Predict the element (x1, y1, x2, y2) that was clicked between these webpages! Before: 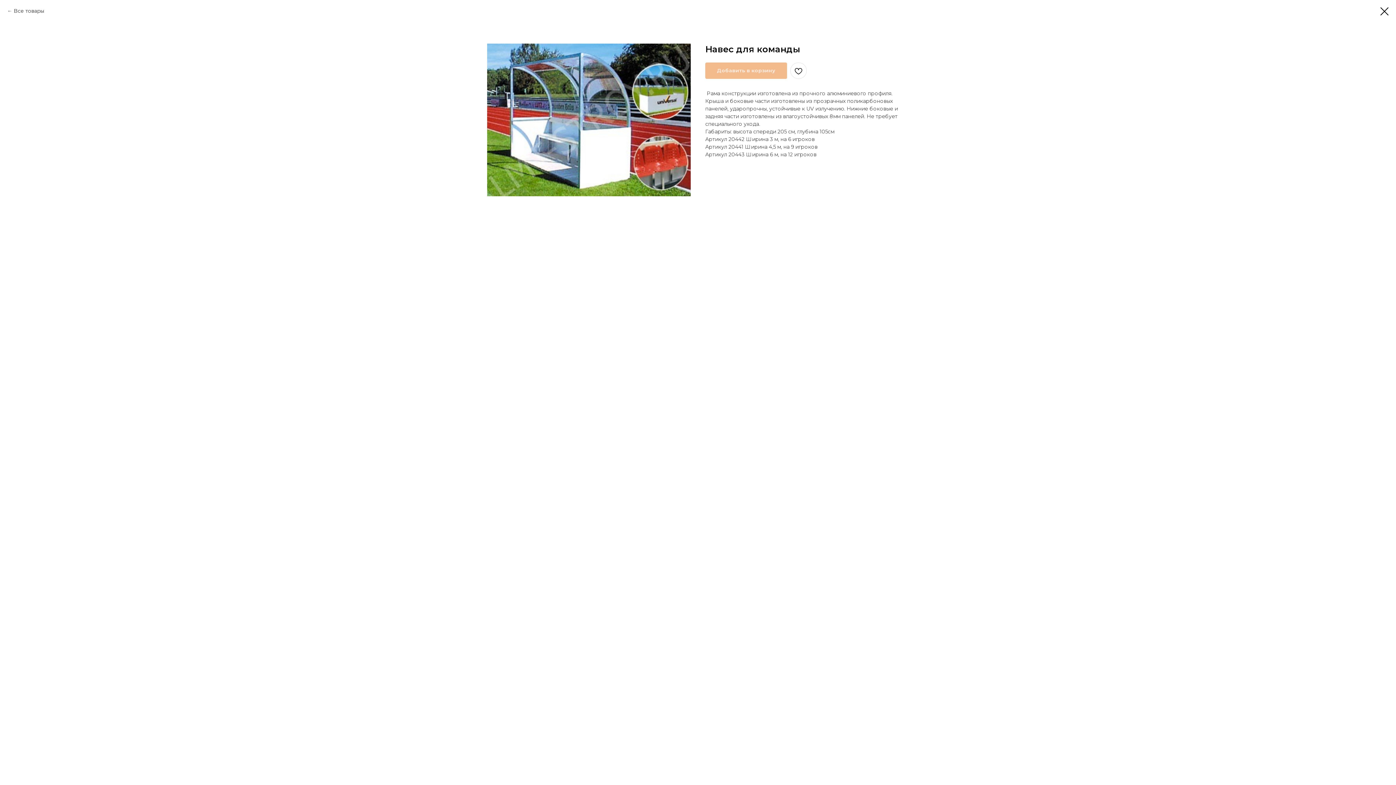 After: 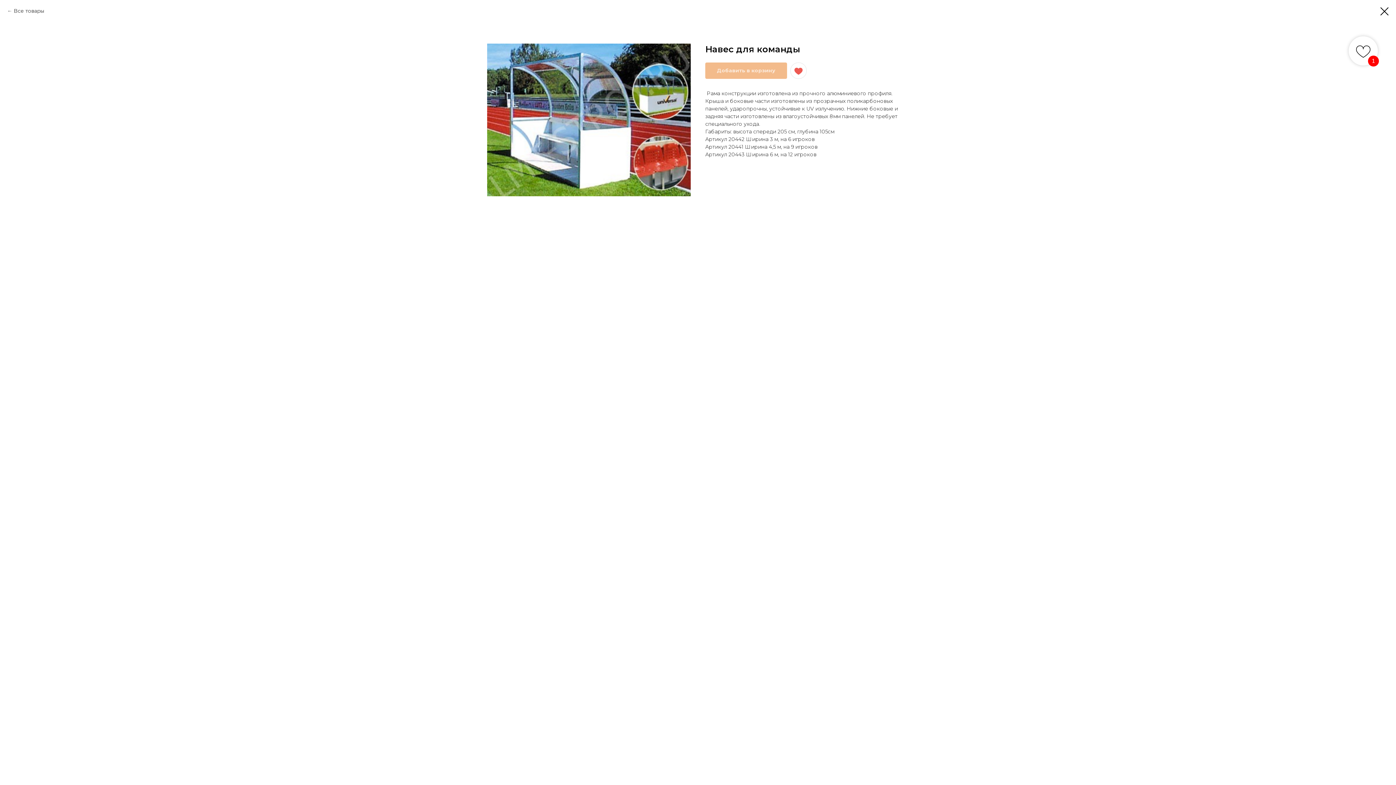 Action: bbox: (790, 62, 806, 78)